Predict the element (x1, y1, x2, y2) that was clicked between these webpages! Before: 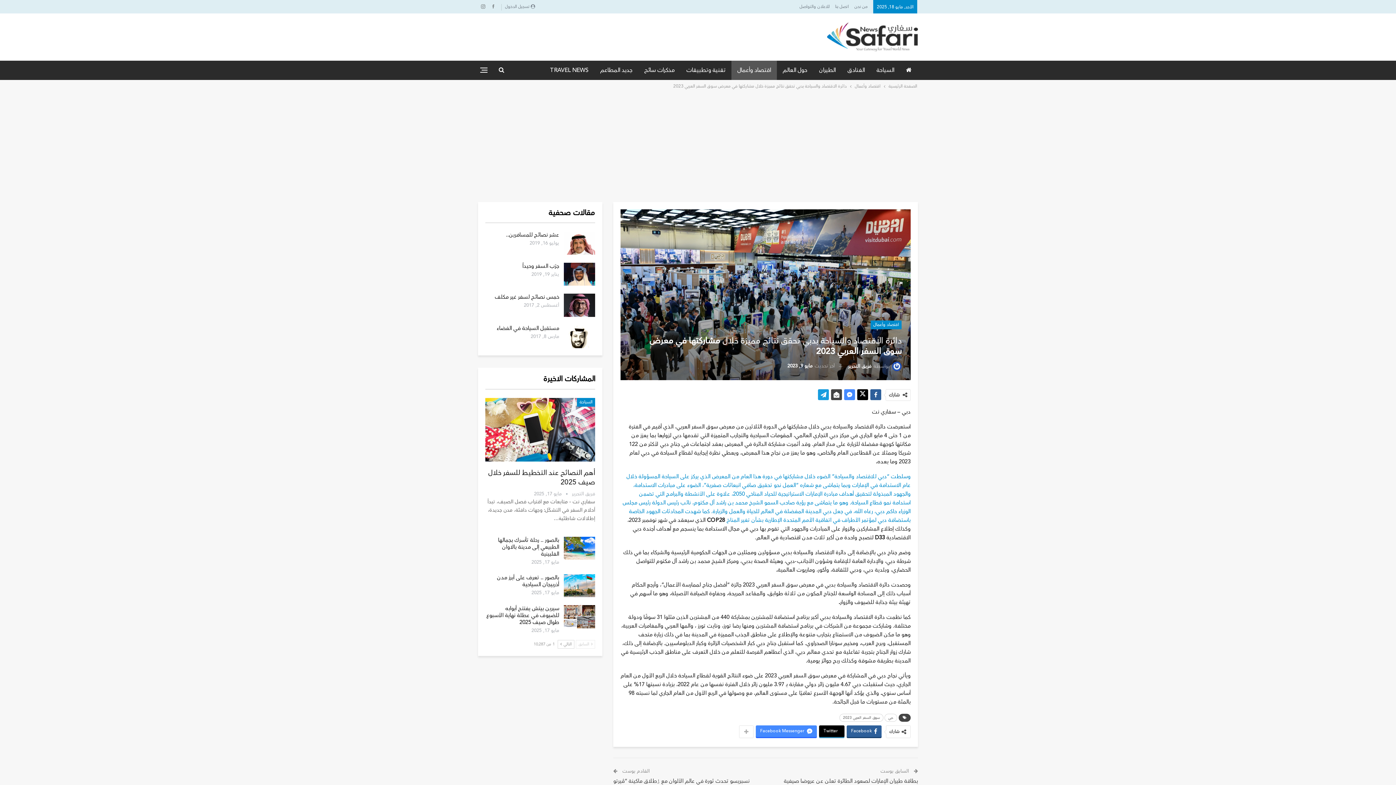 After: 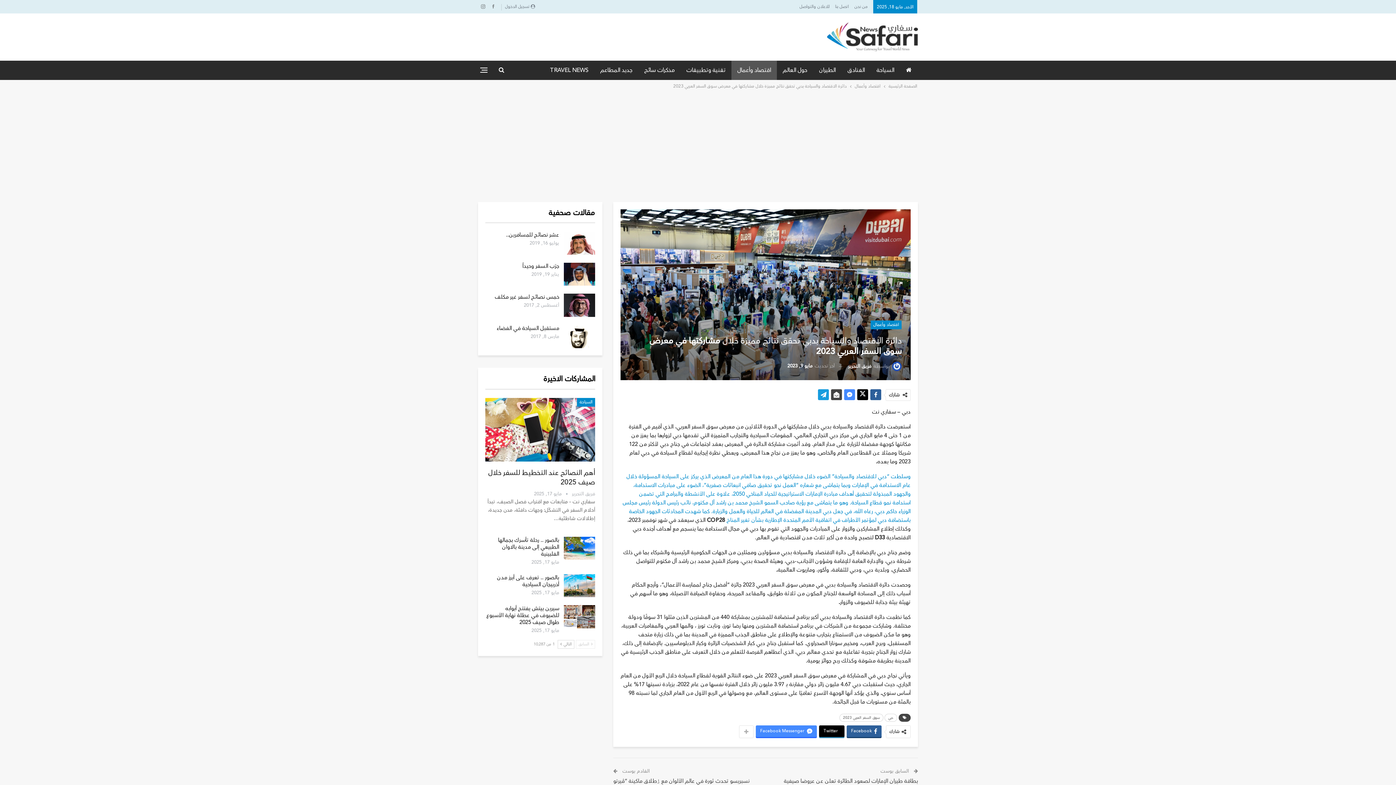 Action: bbox: (756, 725, 817, 737) label: Facebook Messenger